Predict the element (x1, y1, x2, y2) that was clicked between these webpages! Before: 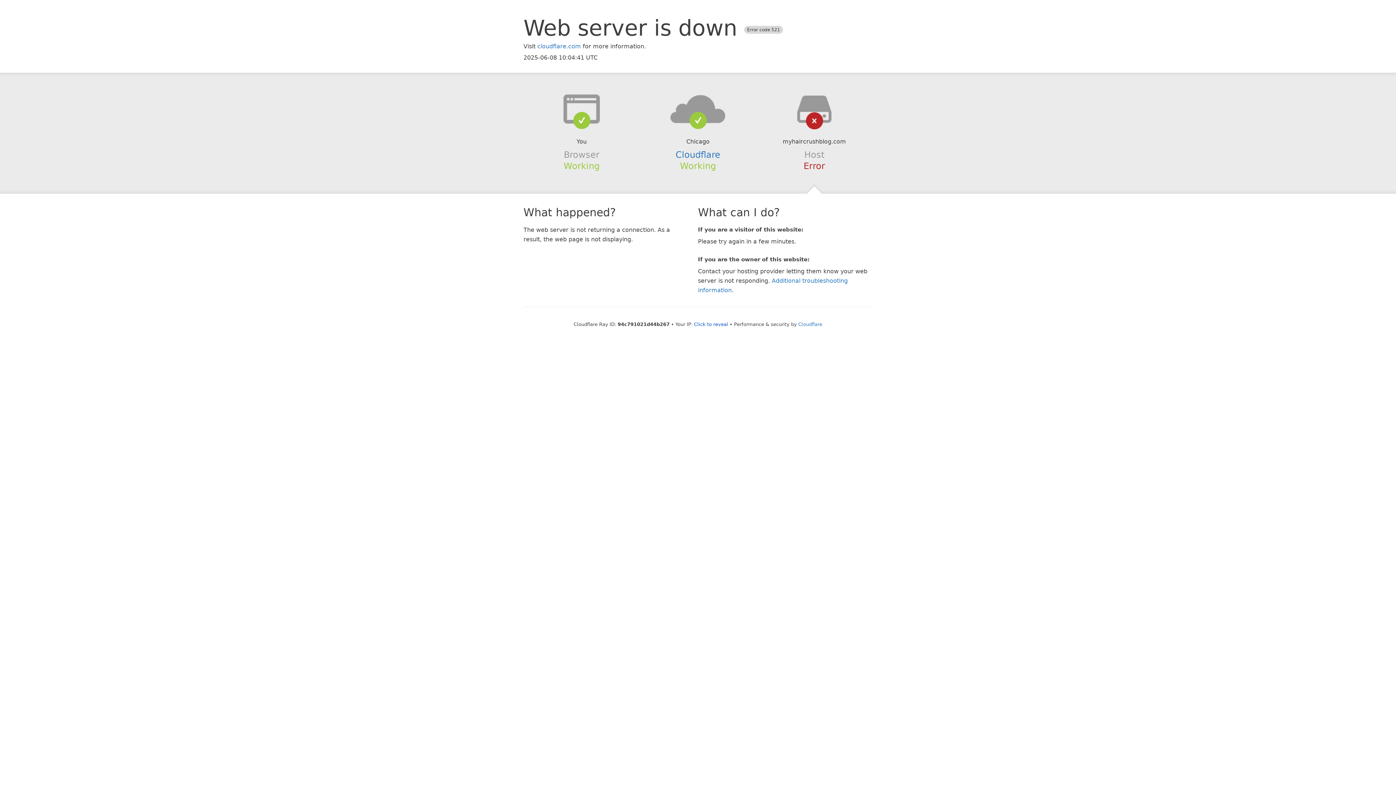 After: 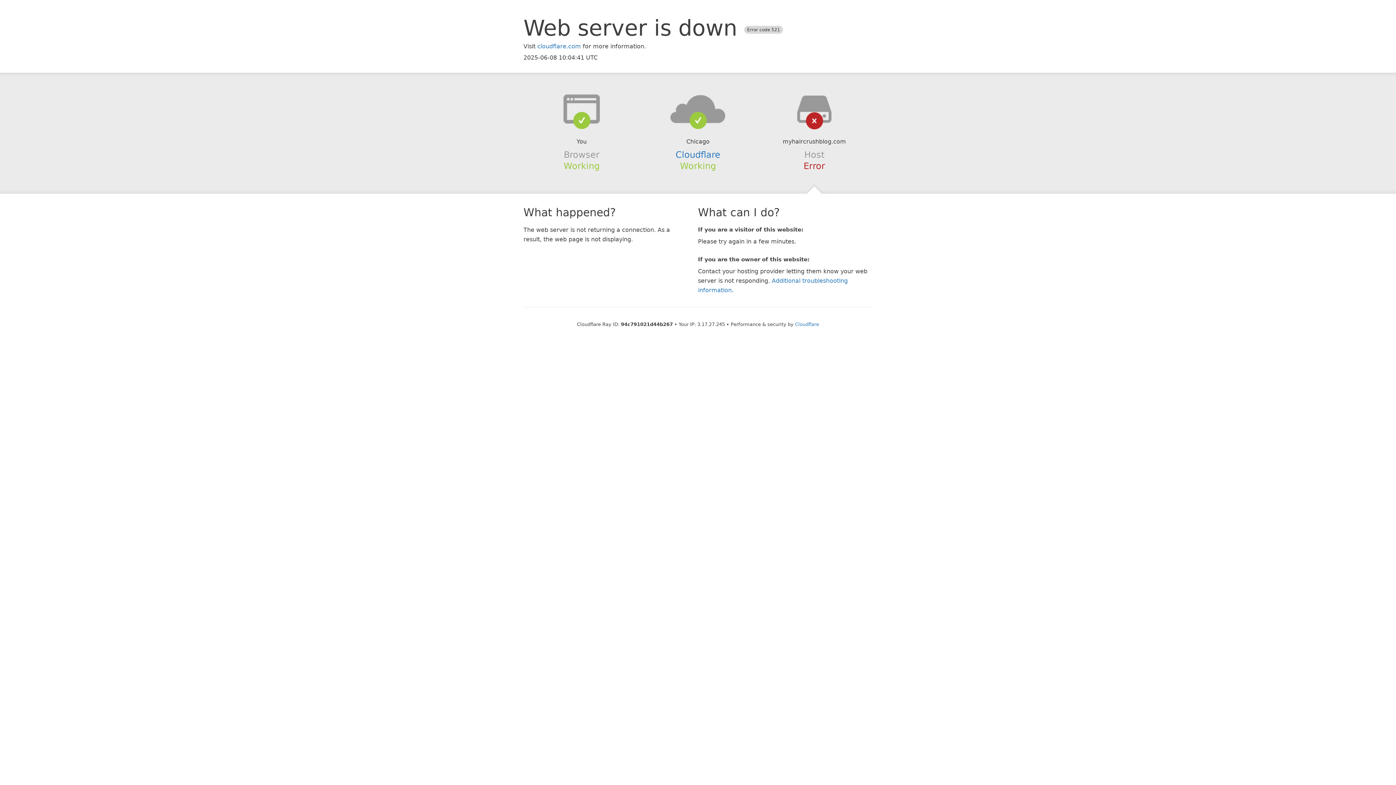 Action: label: Click to reveal bbox: (694, 321, 728, 327)